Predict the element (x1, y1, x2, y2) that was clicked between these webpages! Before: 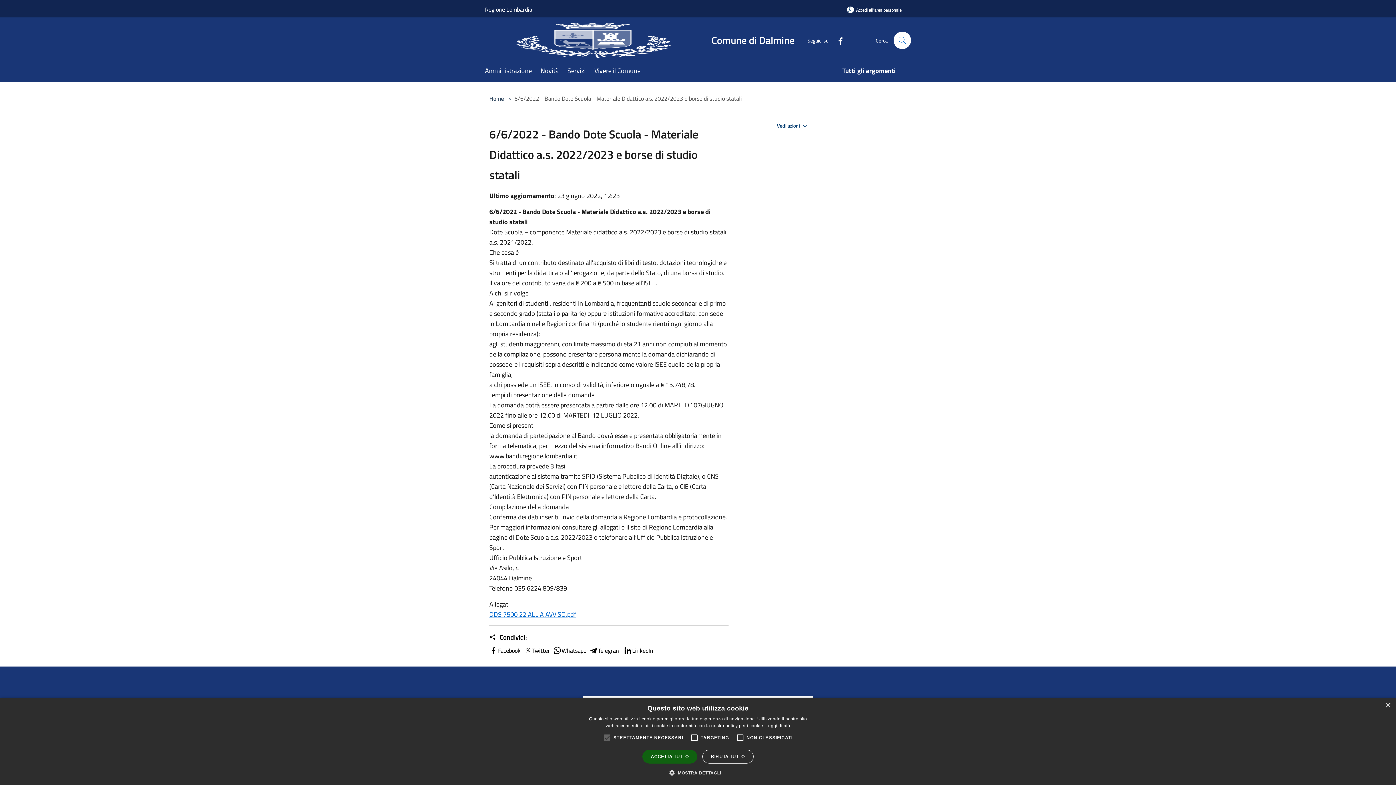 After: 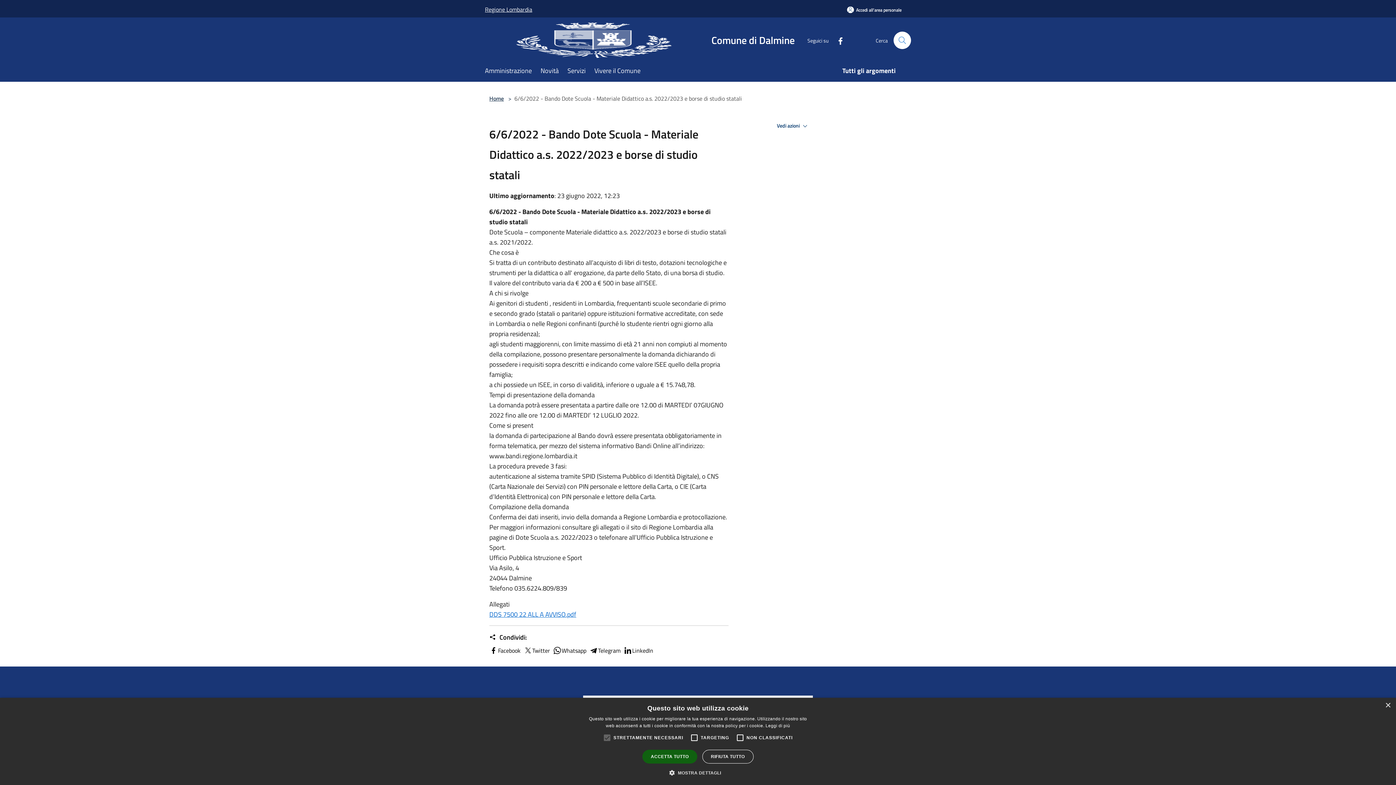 Action: label: Regione Lombardia bbox: (485, 0, 532, 18)